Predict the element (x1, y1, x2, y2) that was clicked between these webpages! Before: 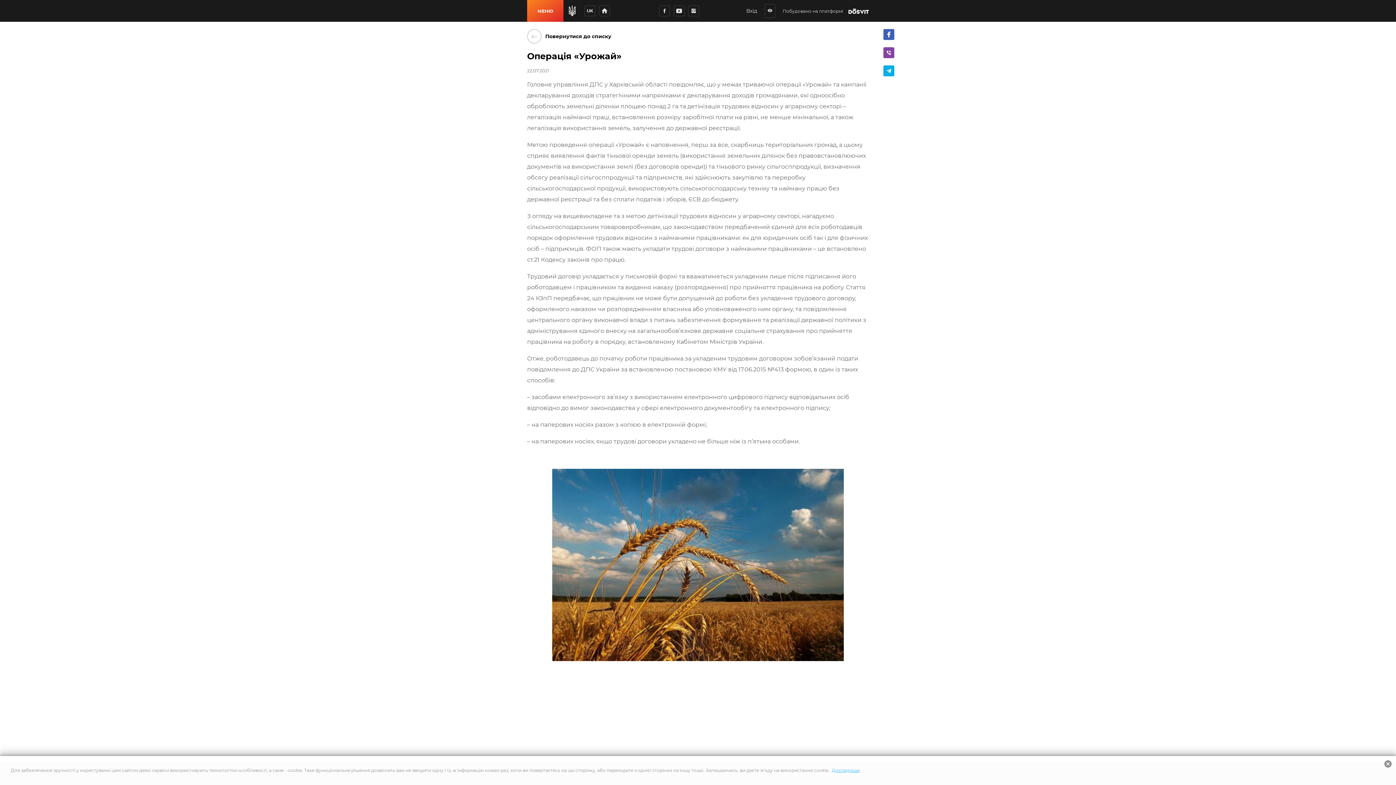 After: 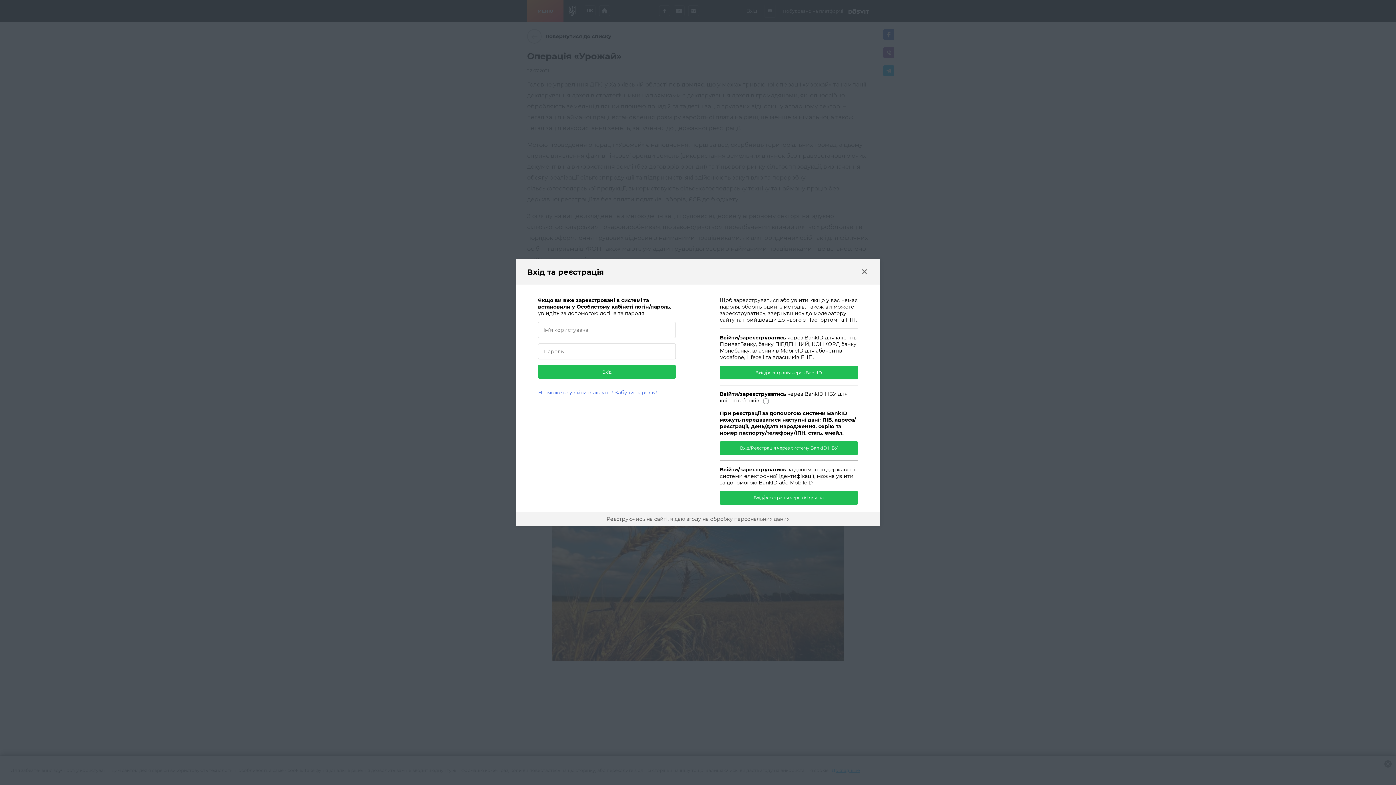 Action: label: Вхід bbox: (746, 7, 757, 14)